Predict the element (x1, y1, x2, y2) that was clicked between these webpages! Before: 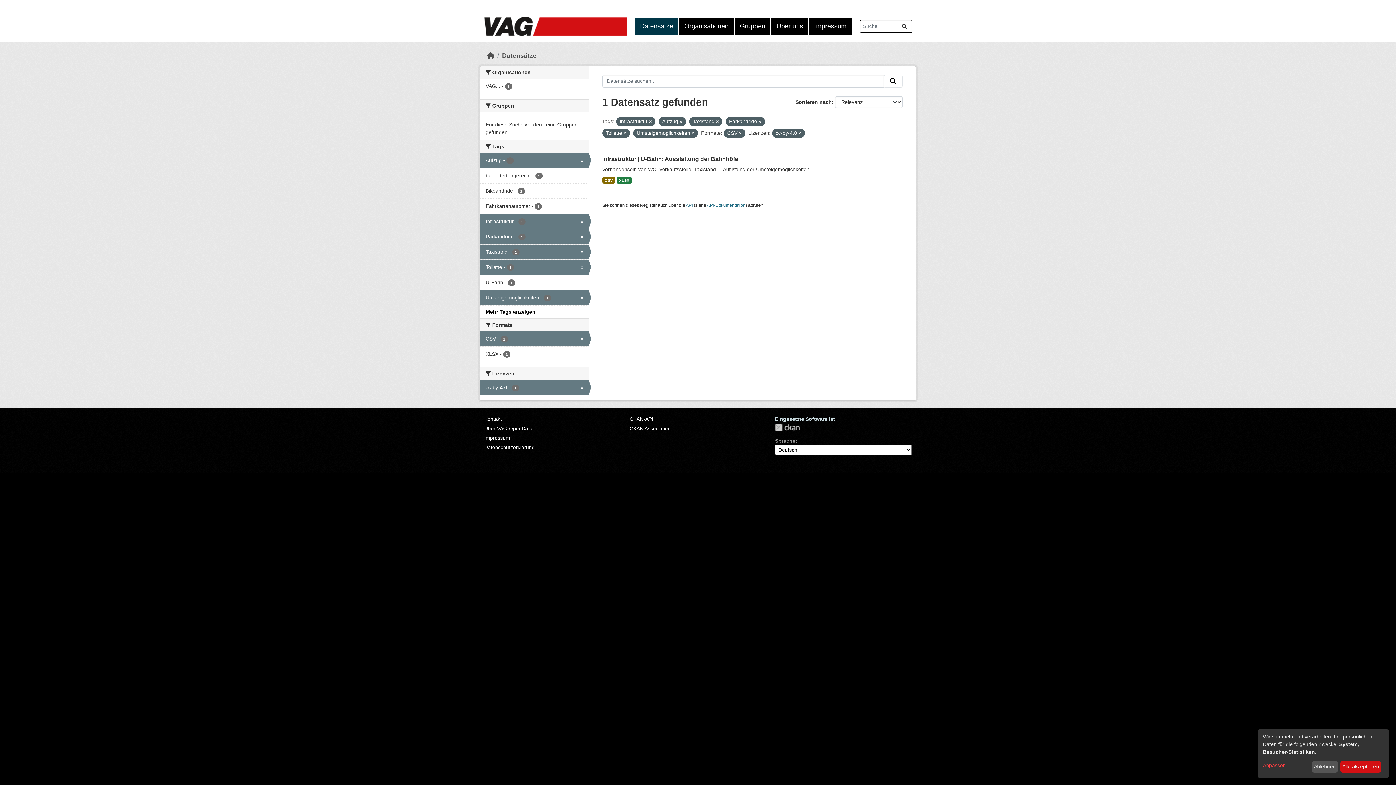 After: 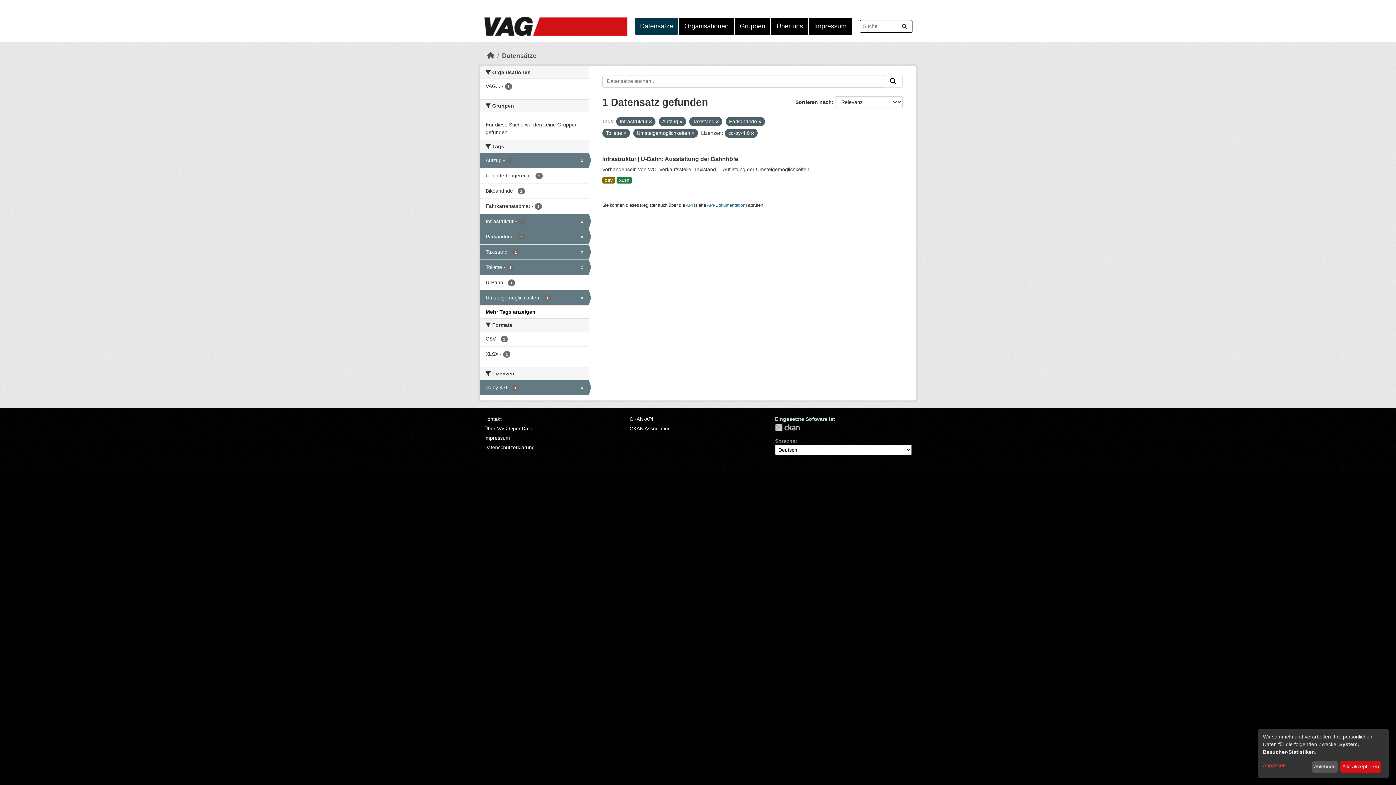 Action: label: CSV - 1
x bbox: (480, 331, 588, 346)